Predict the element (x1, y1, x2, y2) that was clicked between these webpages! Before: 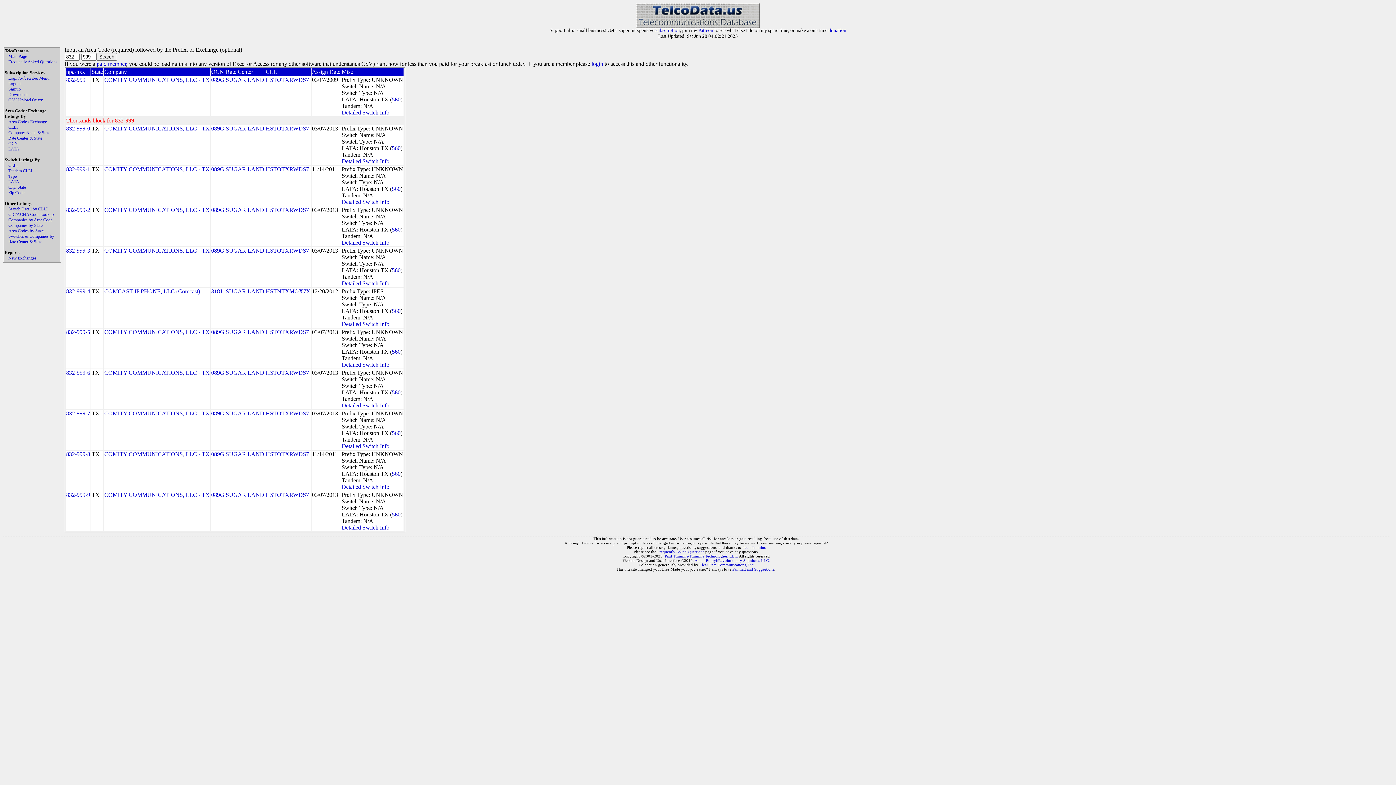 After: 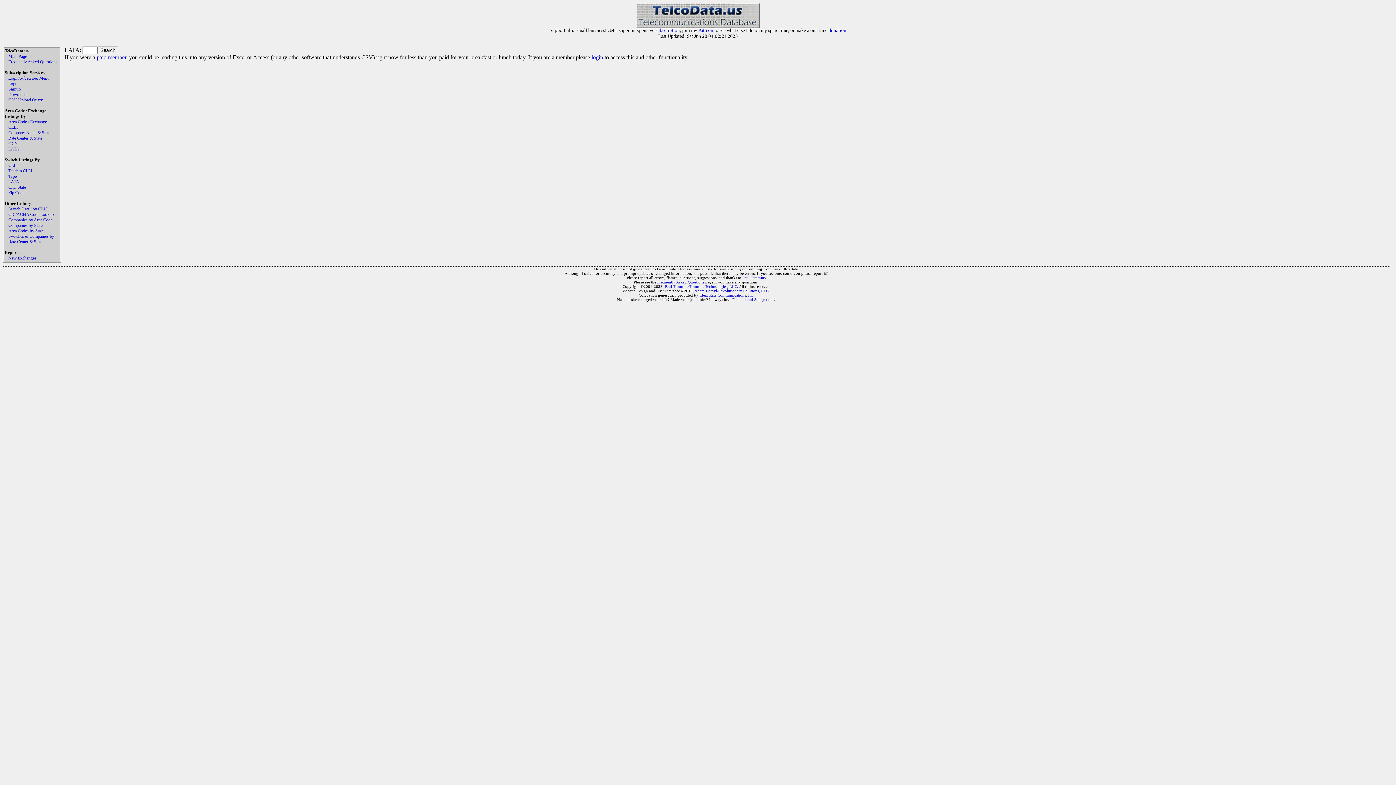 Action: label: LATA bbox: (8, 146, 19, 151)